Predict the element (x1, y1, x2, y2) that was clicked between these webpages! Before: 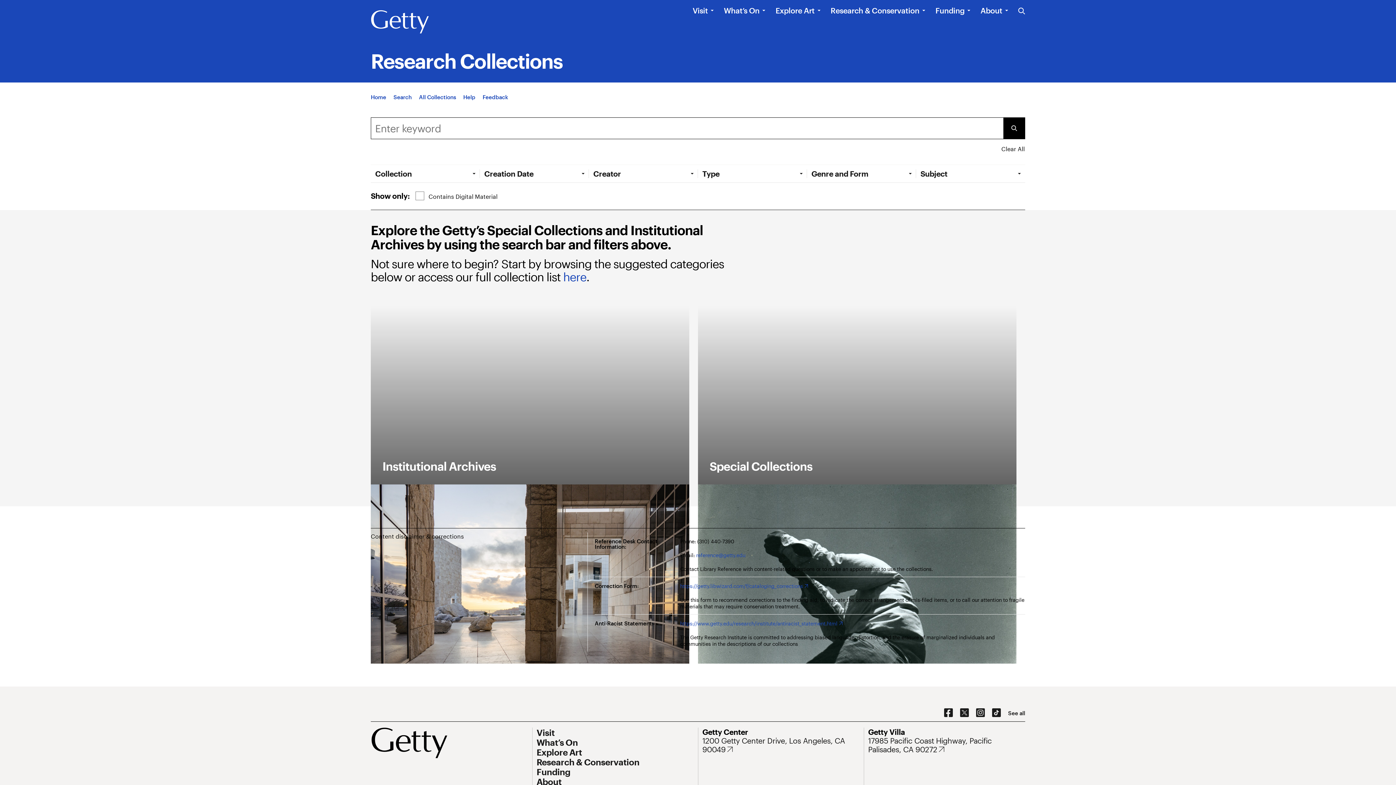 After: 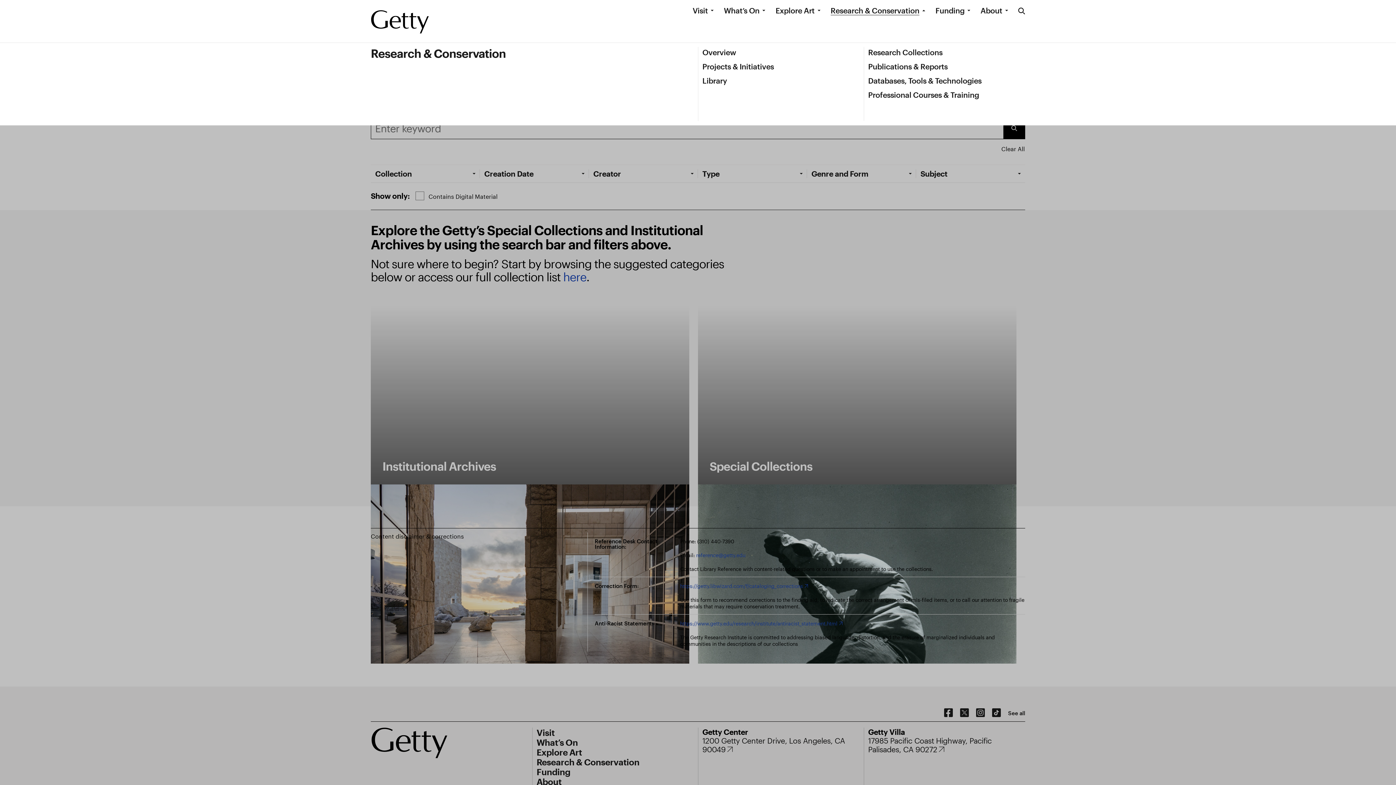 Action: label: Research & Conservation bbox: (830, 5, 919, 15)